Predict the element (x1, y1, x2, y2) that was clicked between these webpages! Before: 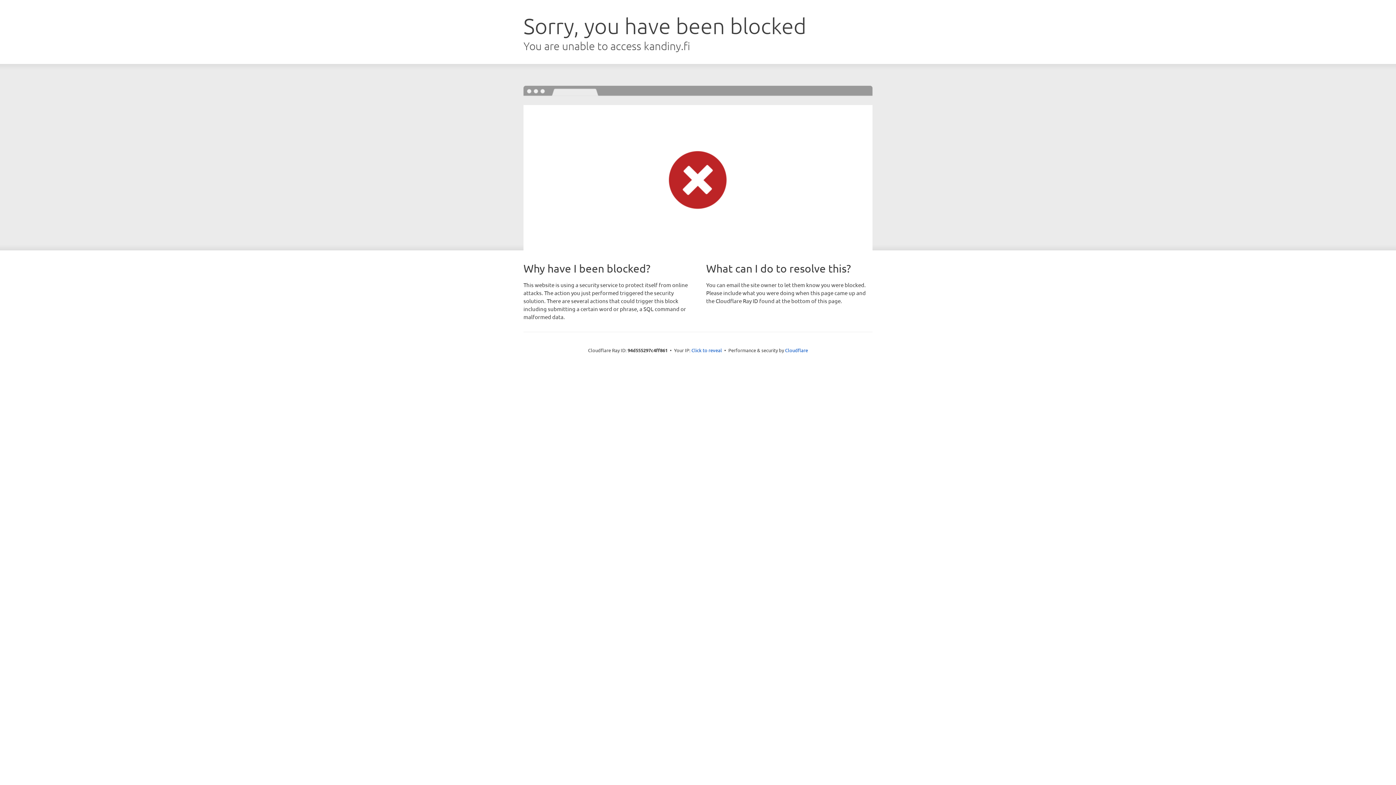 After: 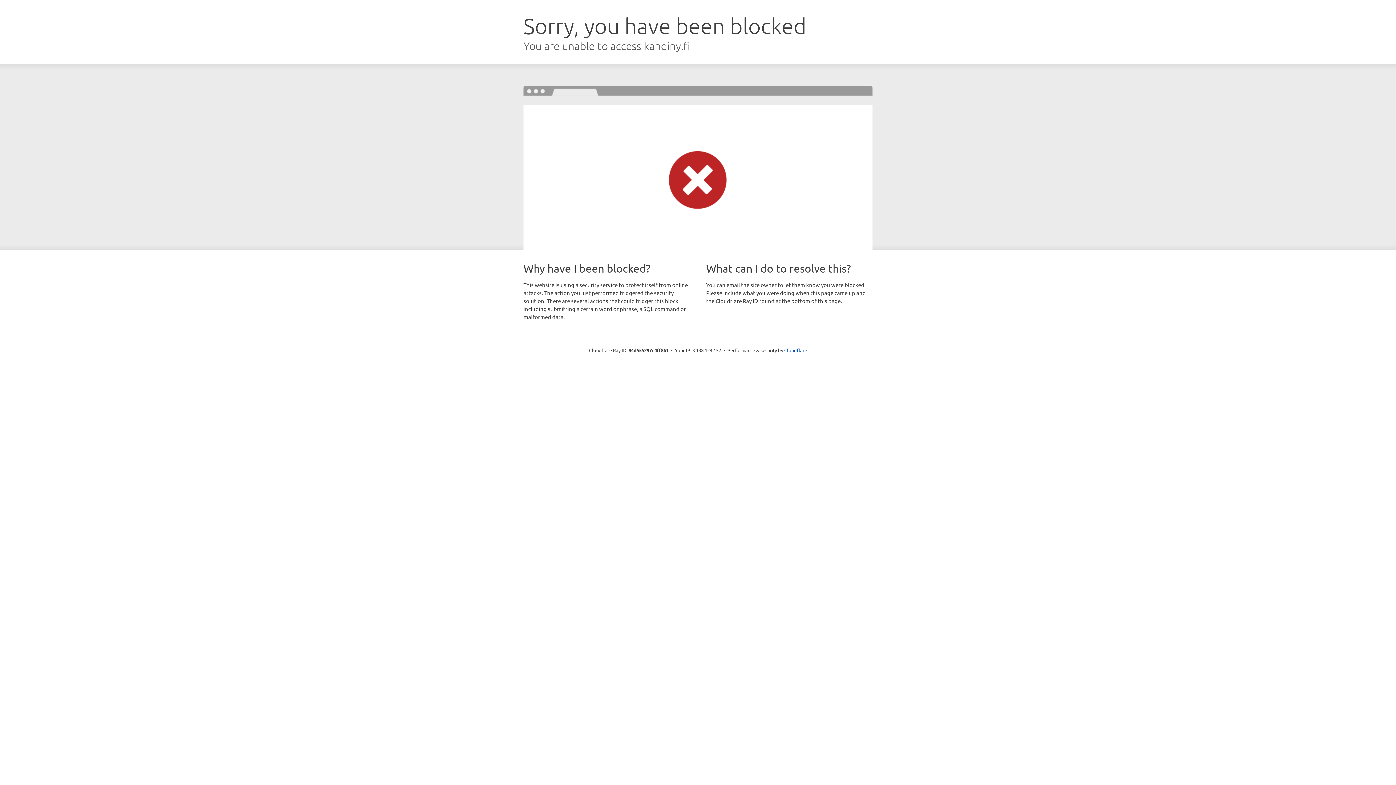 Action: bbox: (691, 346, 722, 353) label: Click to reveal